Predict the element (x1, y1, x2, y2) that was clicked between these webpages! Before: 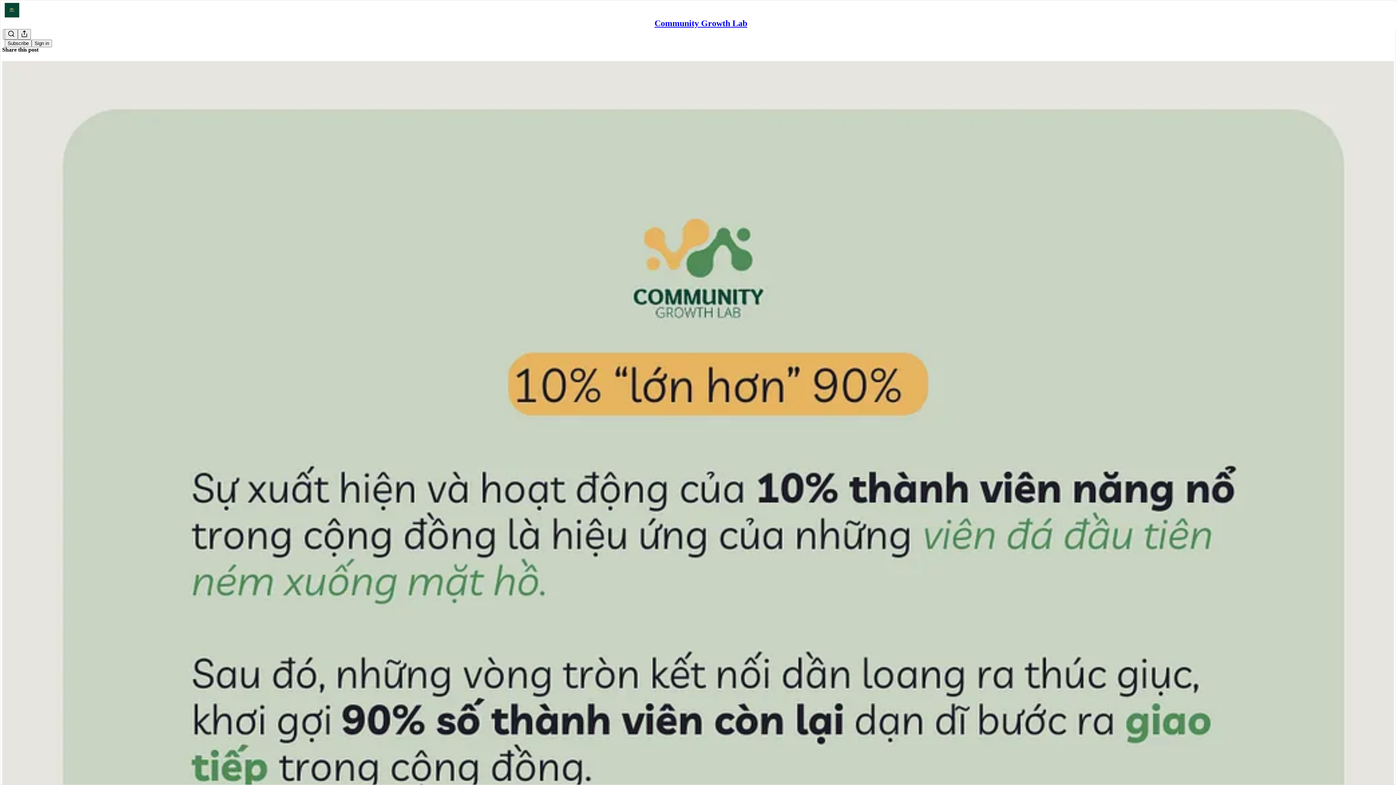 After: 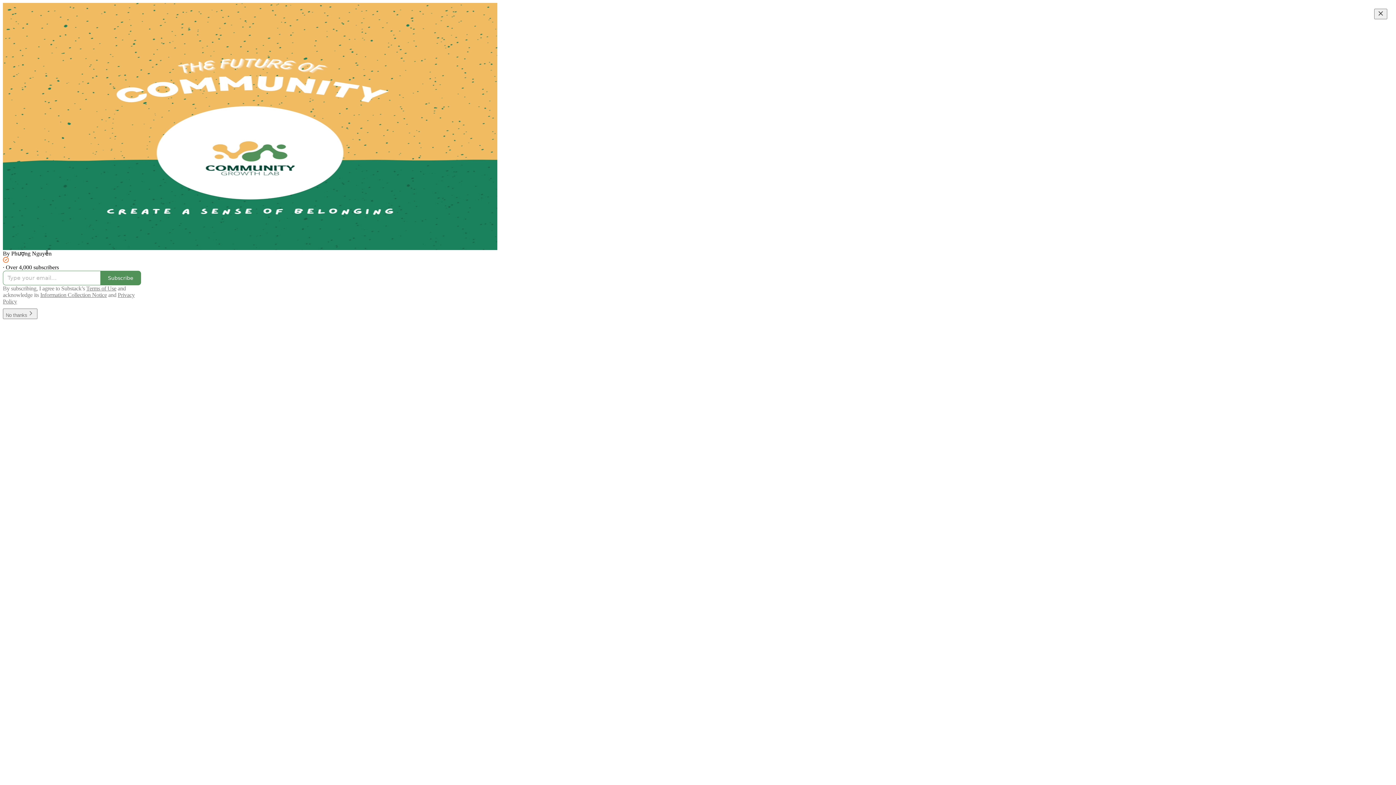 Action: label: Community Growth Lab bbox: (654, 18, 747, 28)